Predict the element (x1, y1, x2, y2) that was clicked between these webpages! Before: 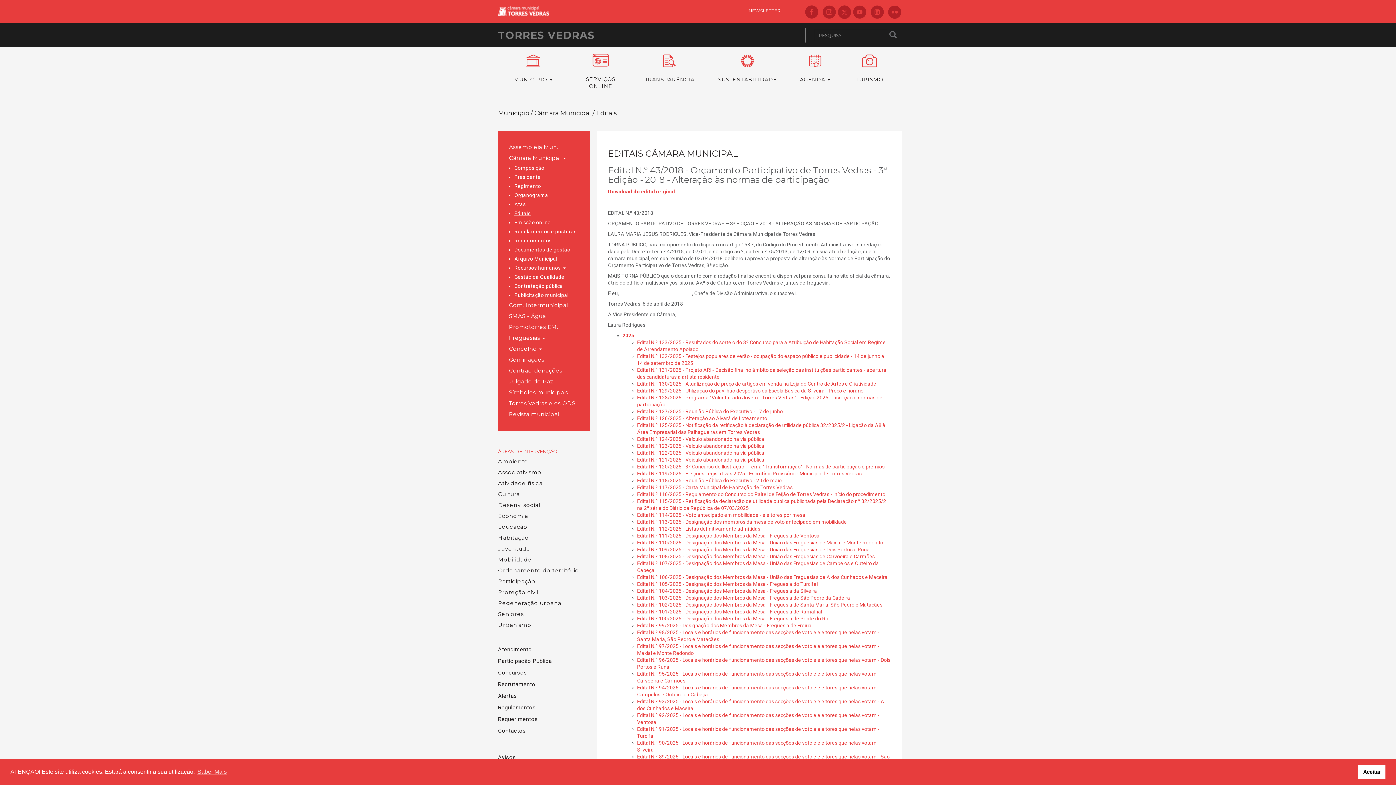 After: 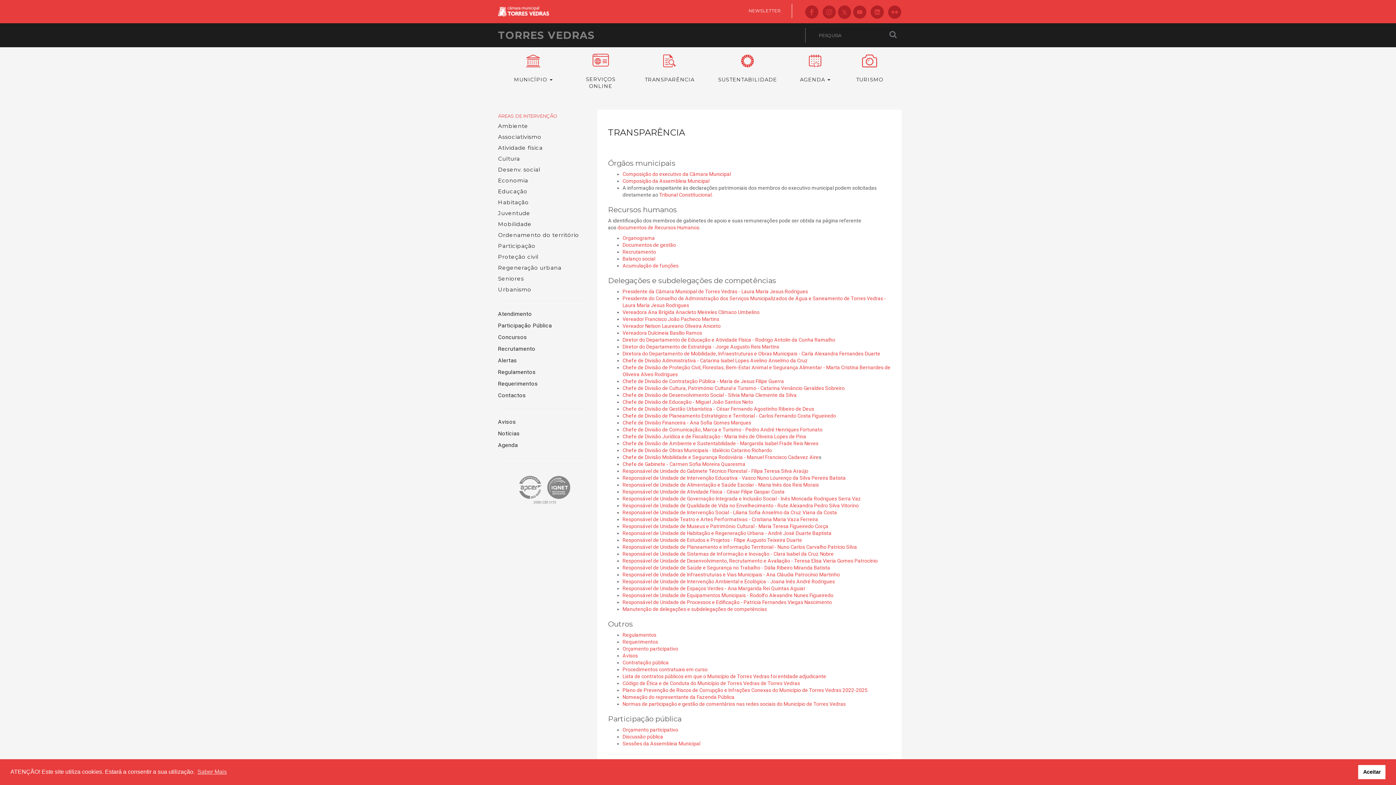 Action: label: TRANSPARÊNCIA bbox: (633, 47, 706, 86)